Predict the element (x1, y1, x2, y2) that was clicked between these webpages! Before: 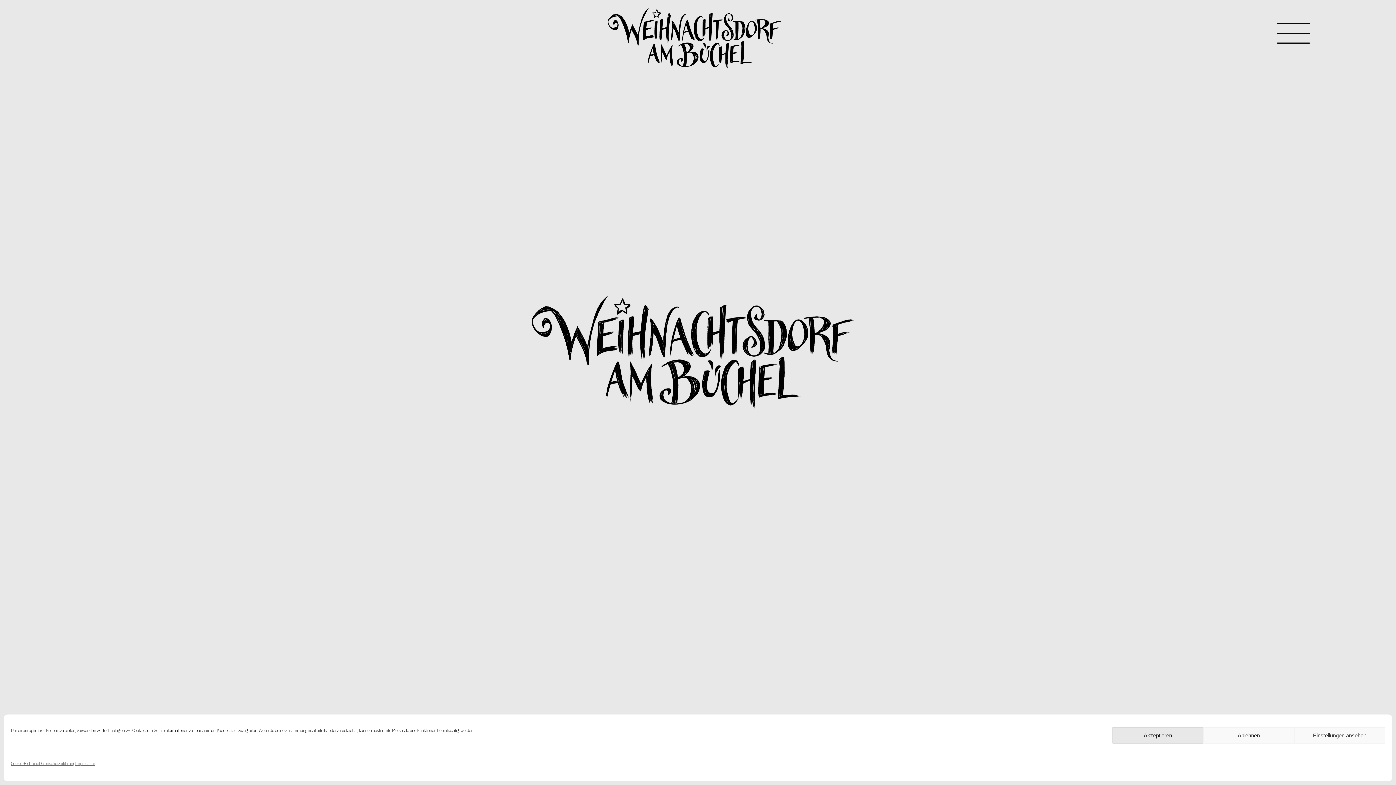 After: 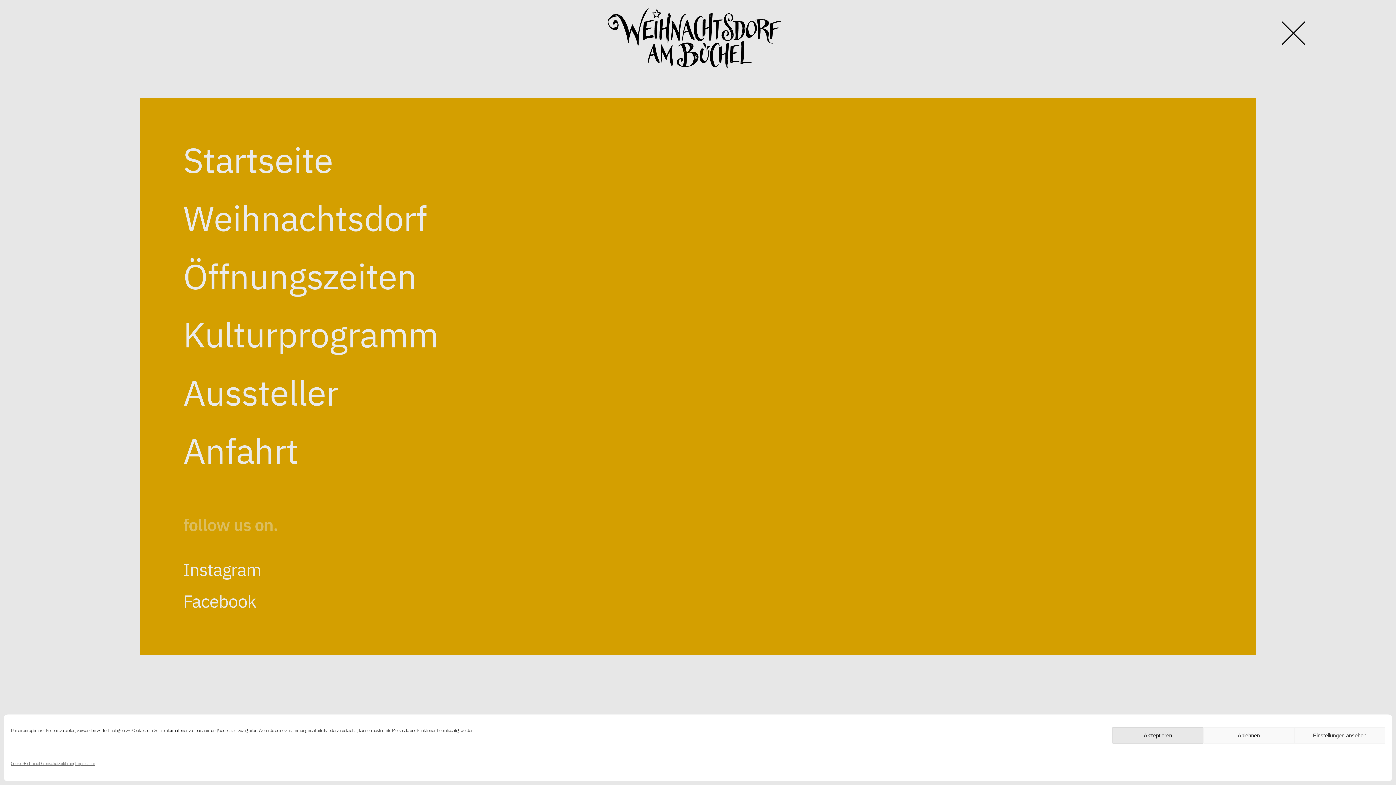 Action: bbox: (1261, 0, 1326, 65)